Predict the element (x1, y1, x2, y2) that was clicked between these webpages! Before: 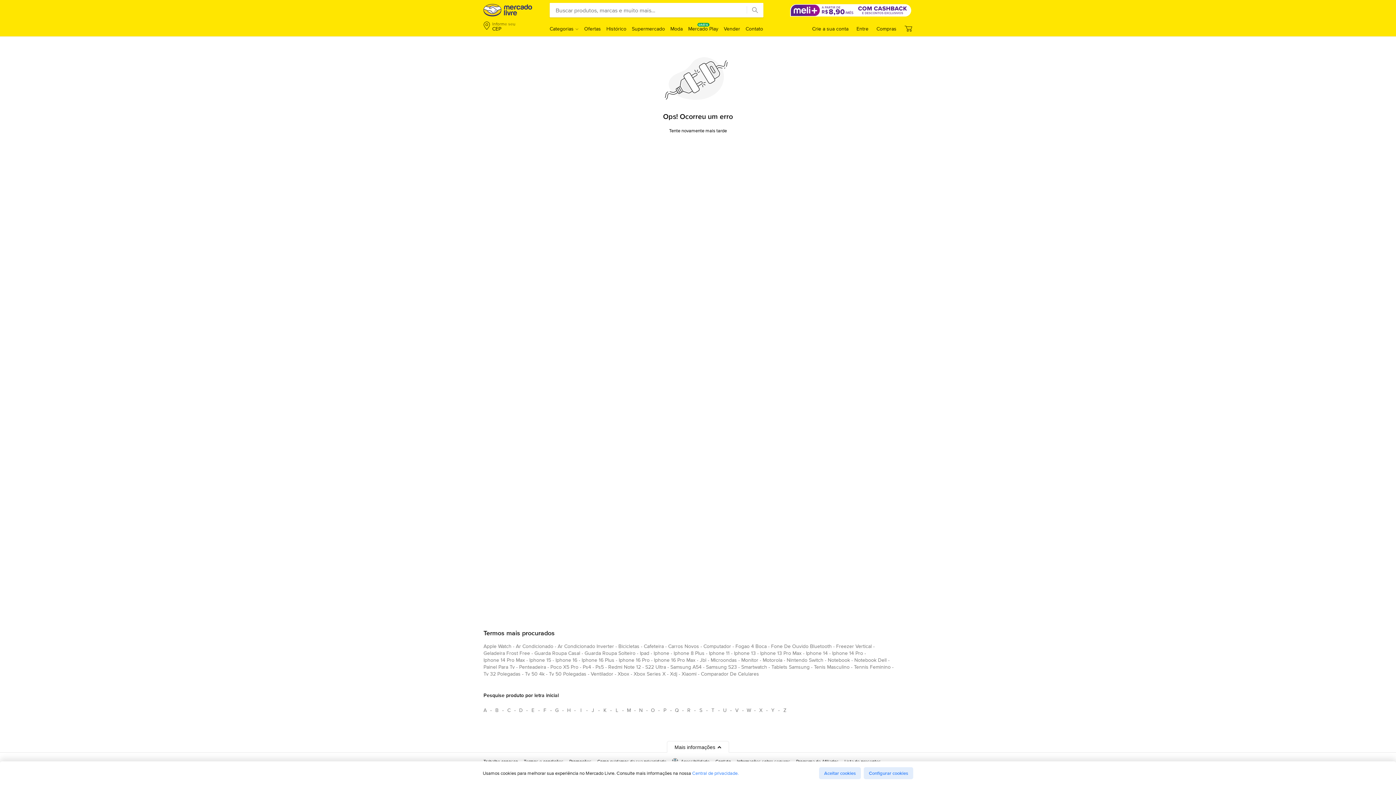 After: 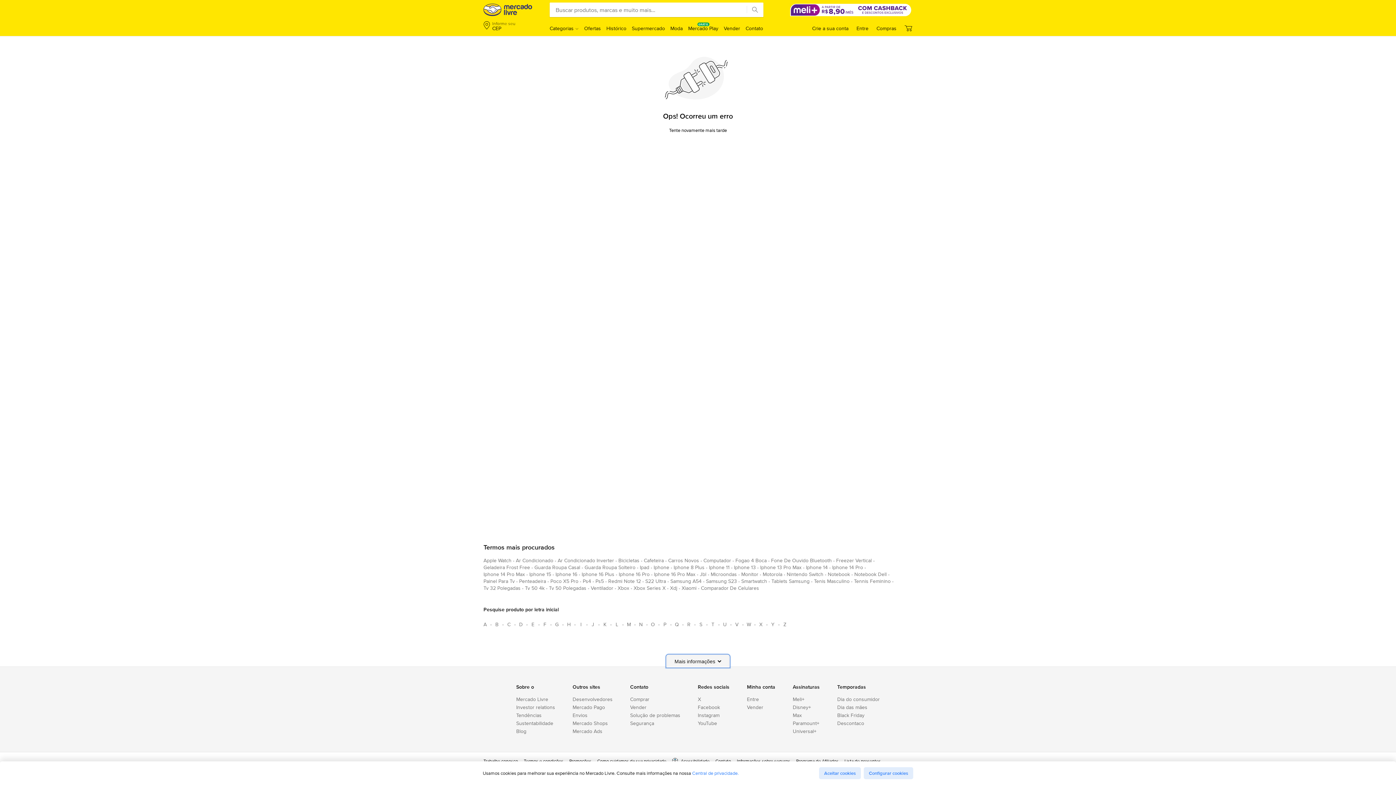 Action: bbox: (667, 741, 729, 753) label: Mais informações